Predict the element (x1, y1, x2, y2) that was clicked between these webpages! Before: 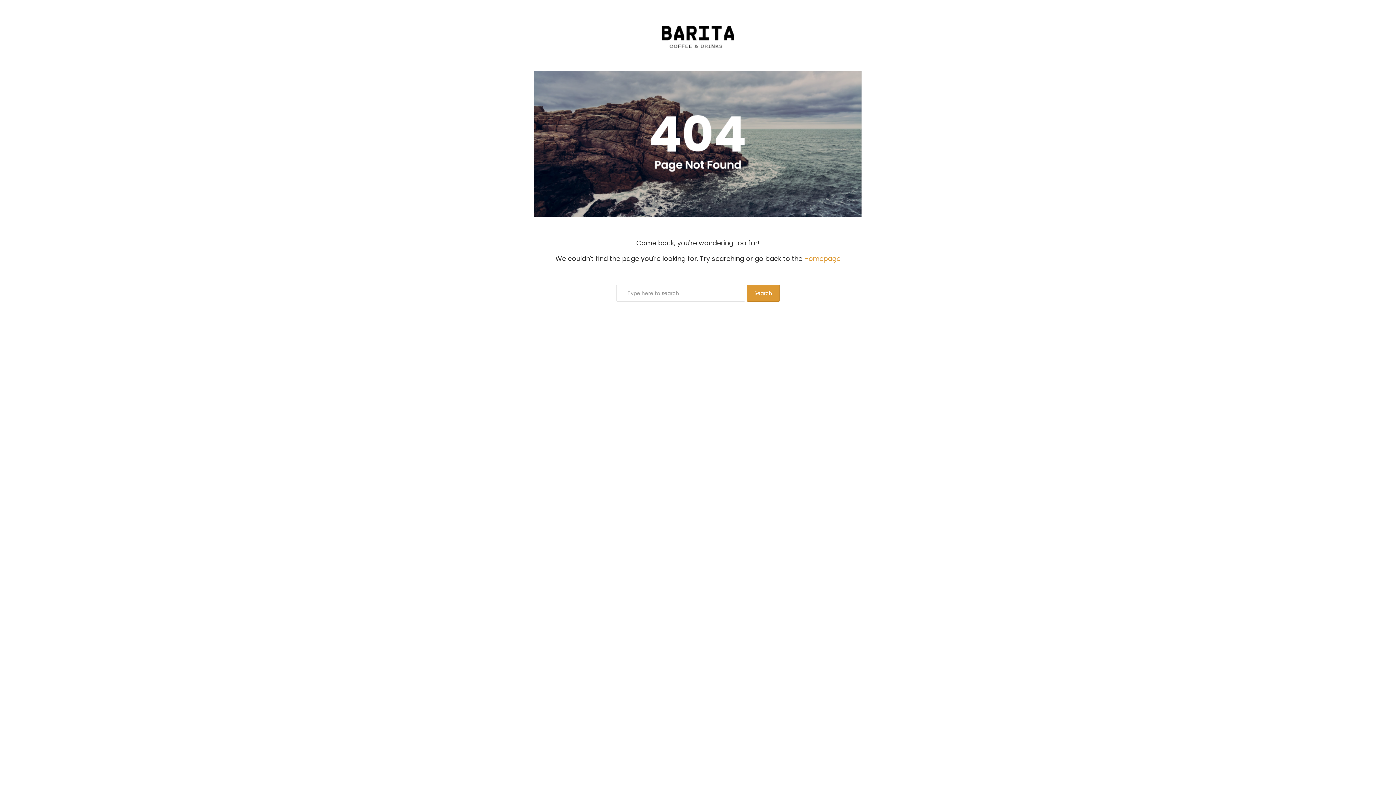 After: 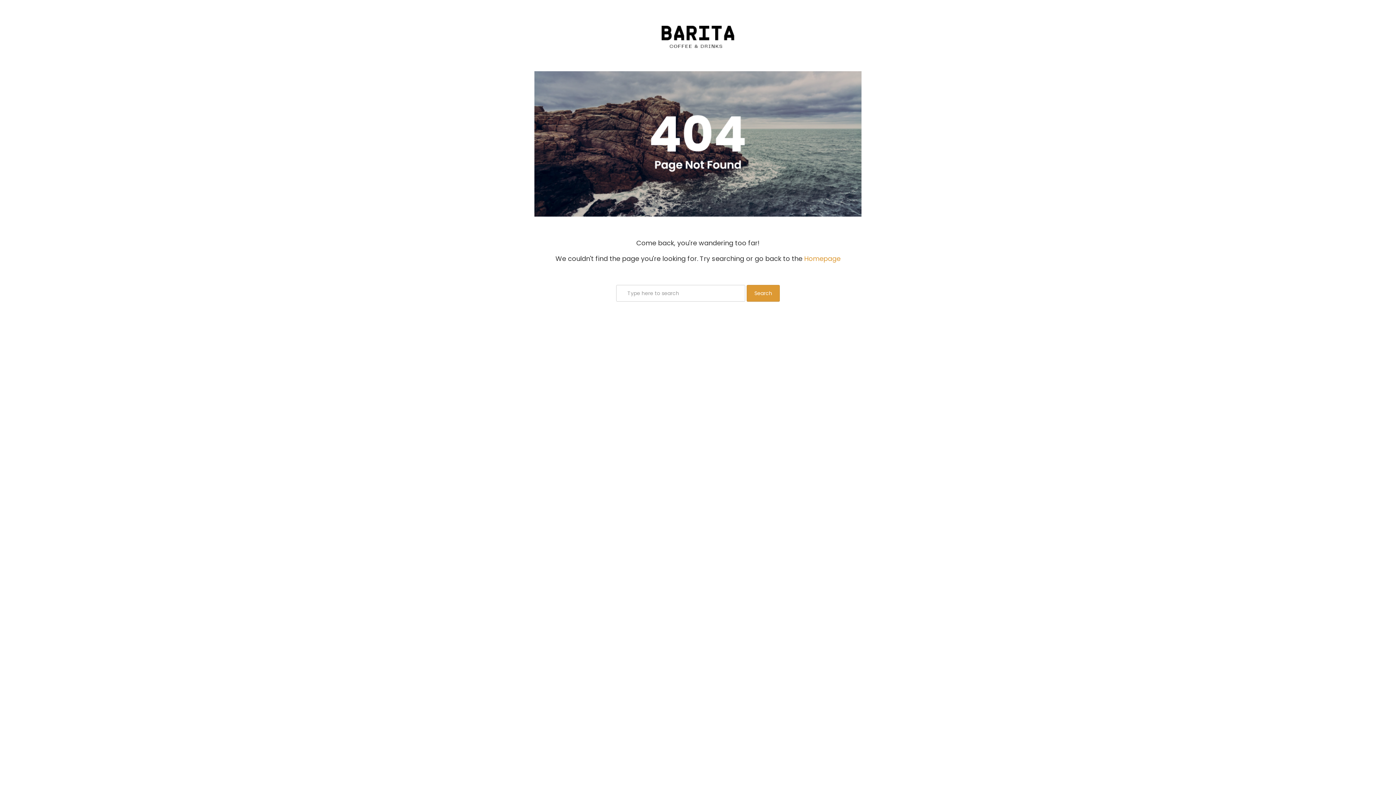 Action: bbox: (485, 285, 910, 301) label: Search